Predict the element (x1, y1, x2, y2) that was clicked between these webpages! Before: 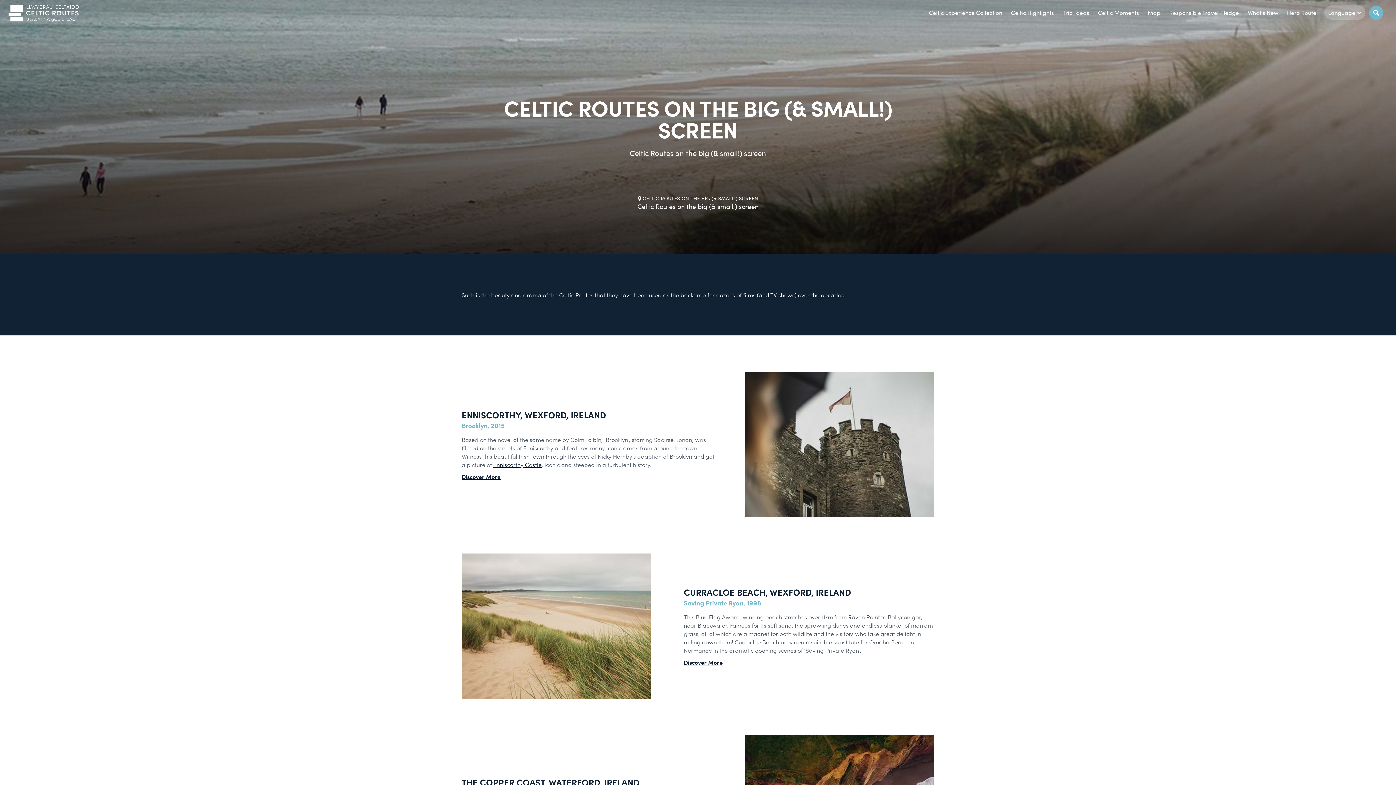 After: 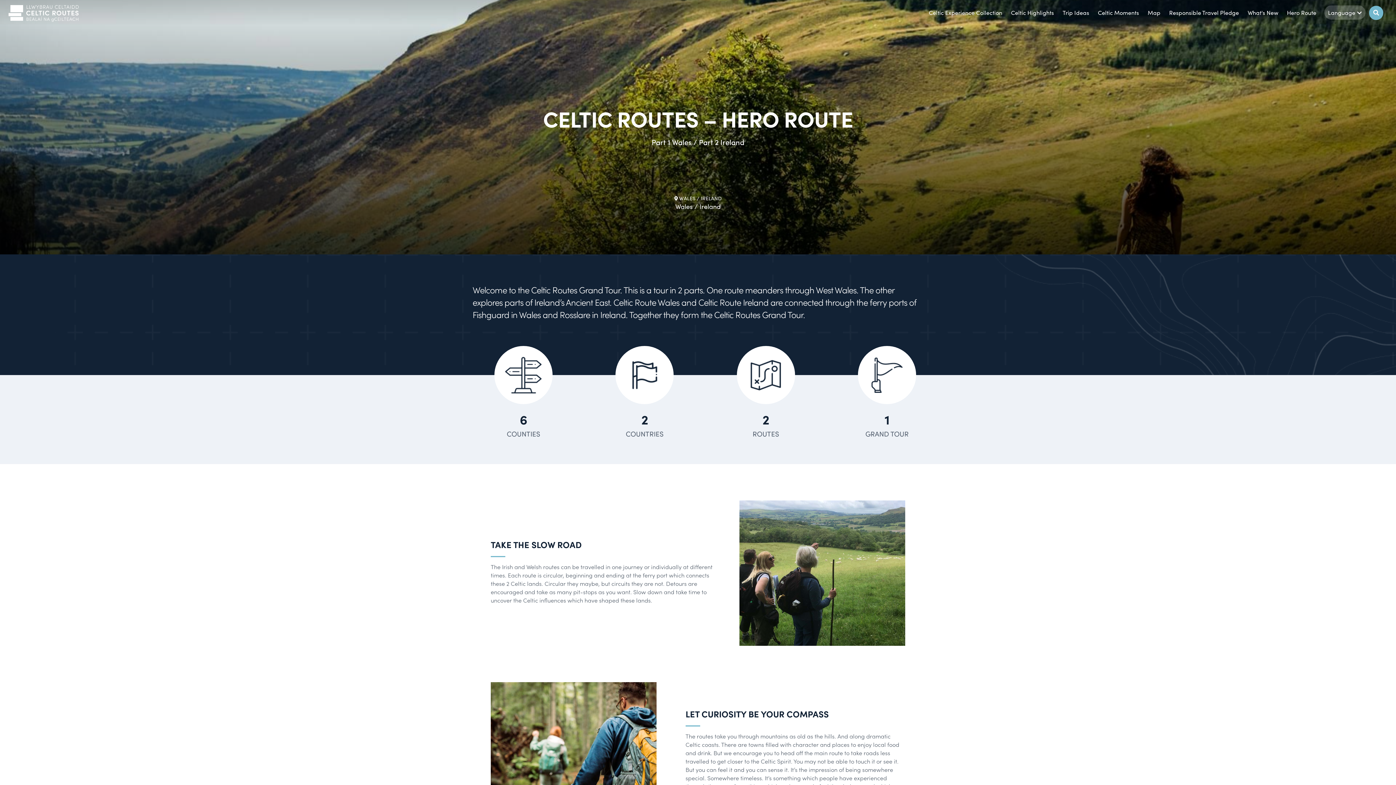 Action: label: Hero Route bbox: (1283, 5, 1320, 19)